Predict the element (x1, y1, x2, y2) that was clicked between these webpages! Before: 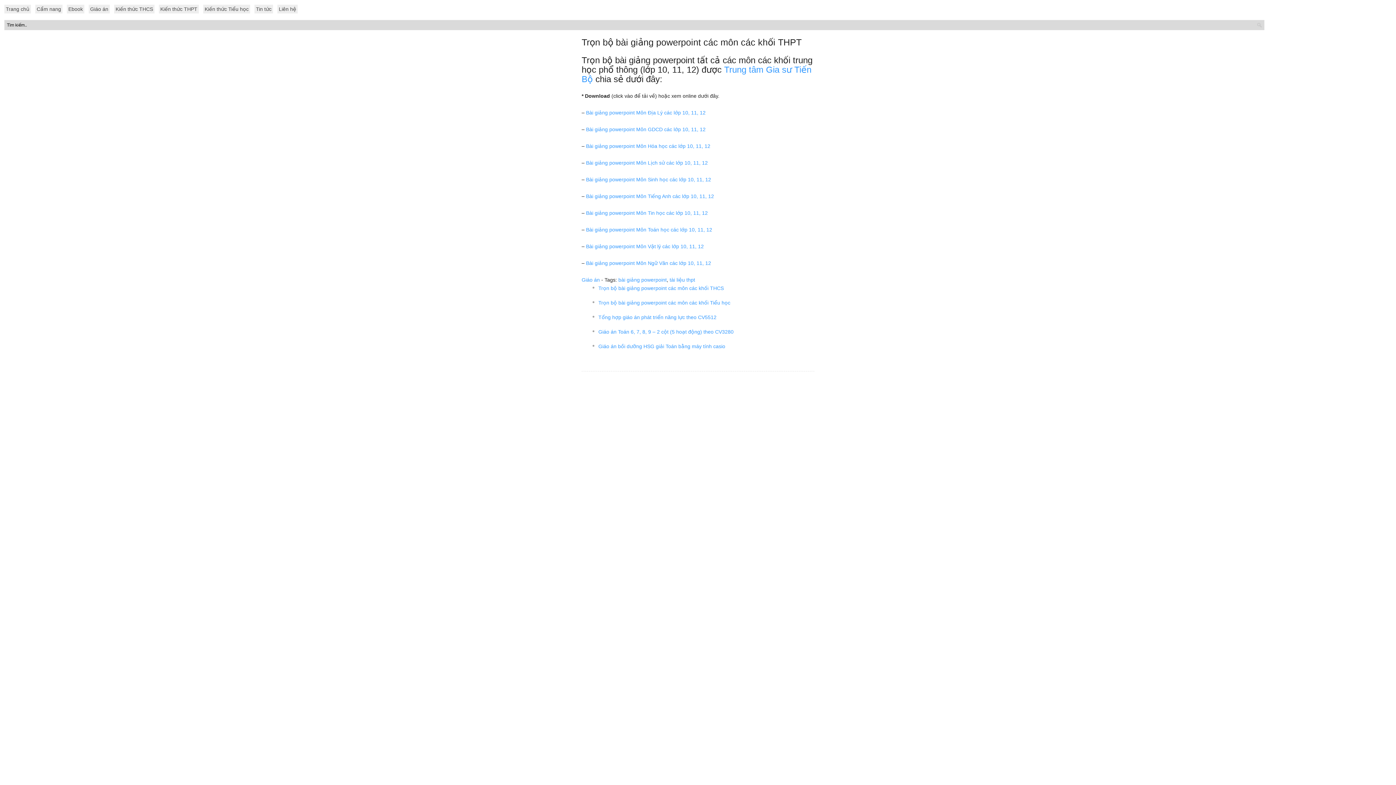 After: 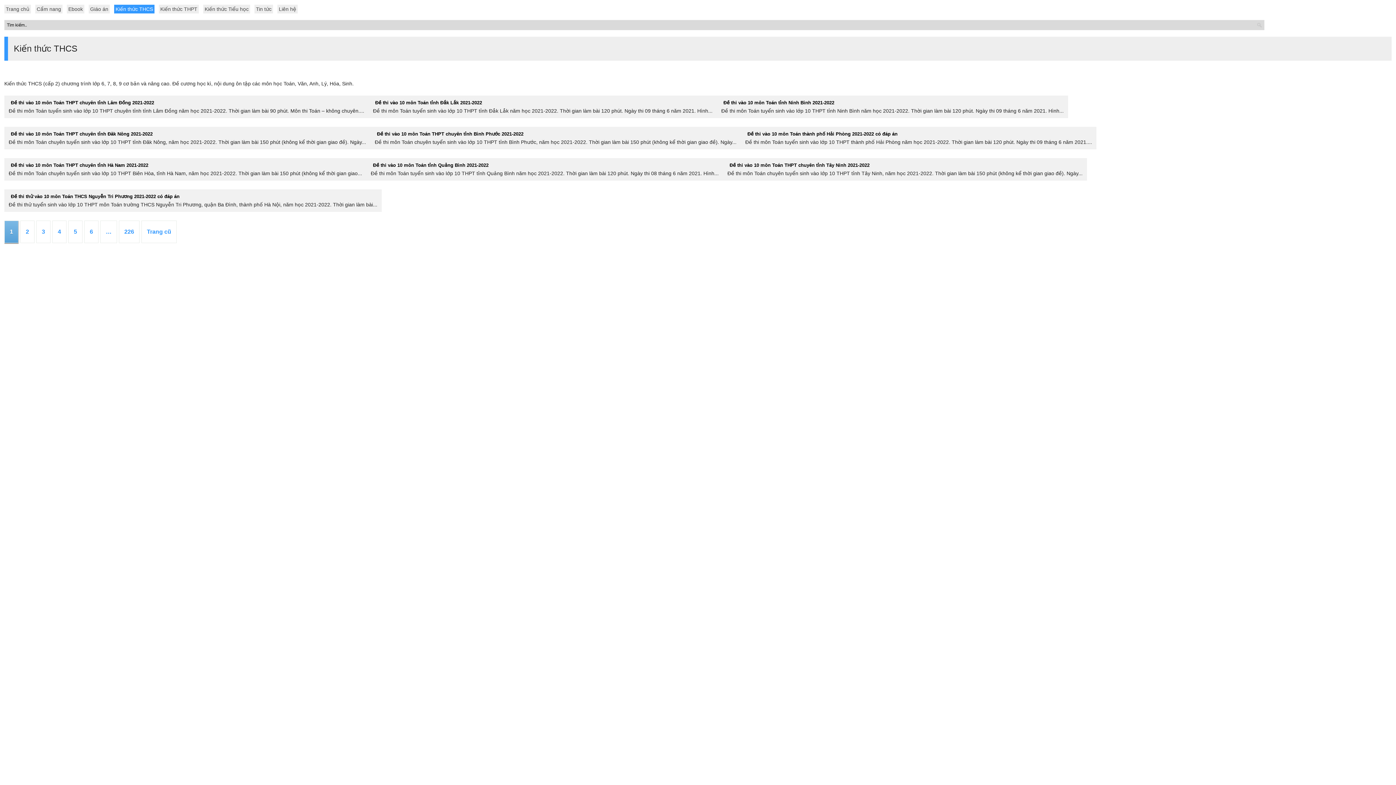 Action: label: Kiến thức THCS bbox: (114, 4, 154, 13)